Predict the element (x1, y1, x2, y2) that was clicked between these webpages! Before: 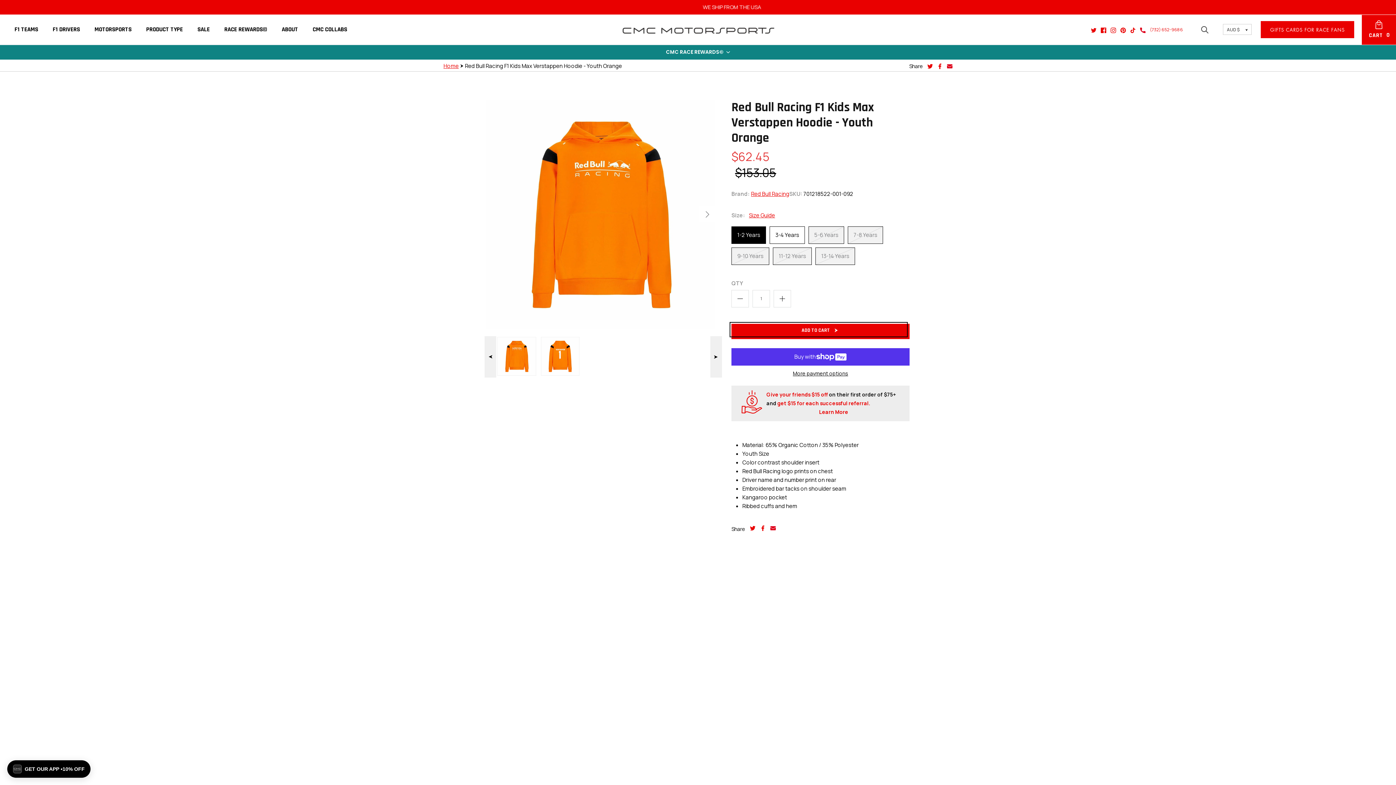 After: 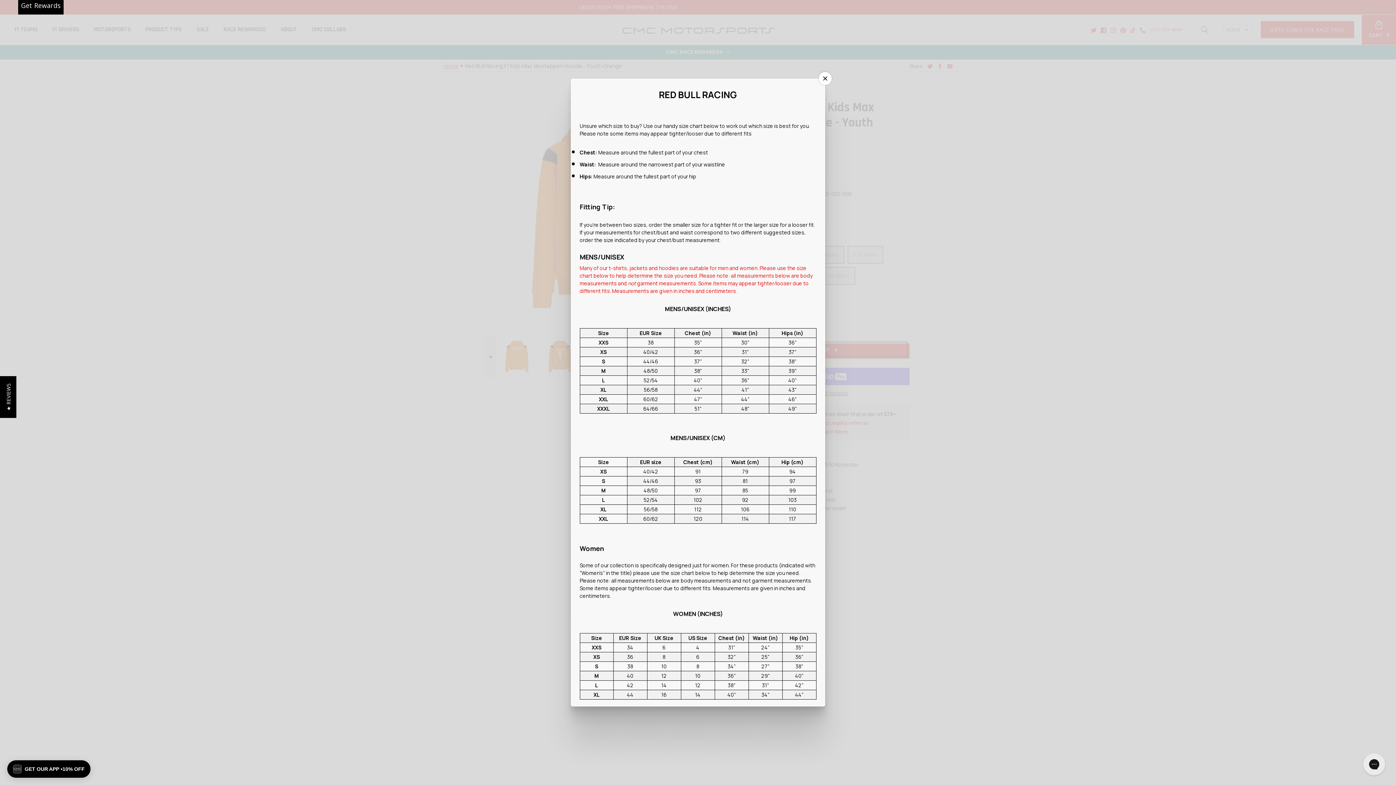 Action: label: Size Guide bbox: (749, 211, 775, 219)